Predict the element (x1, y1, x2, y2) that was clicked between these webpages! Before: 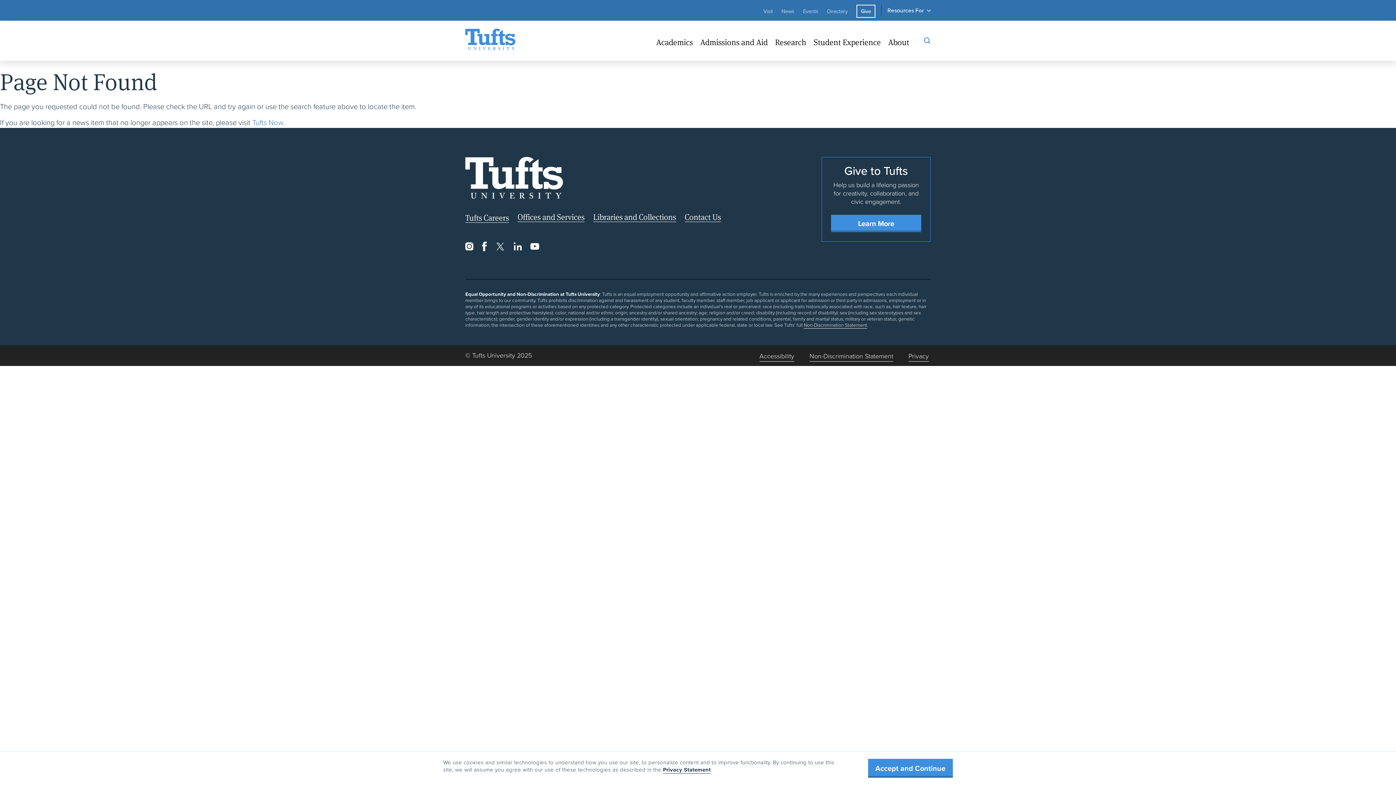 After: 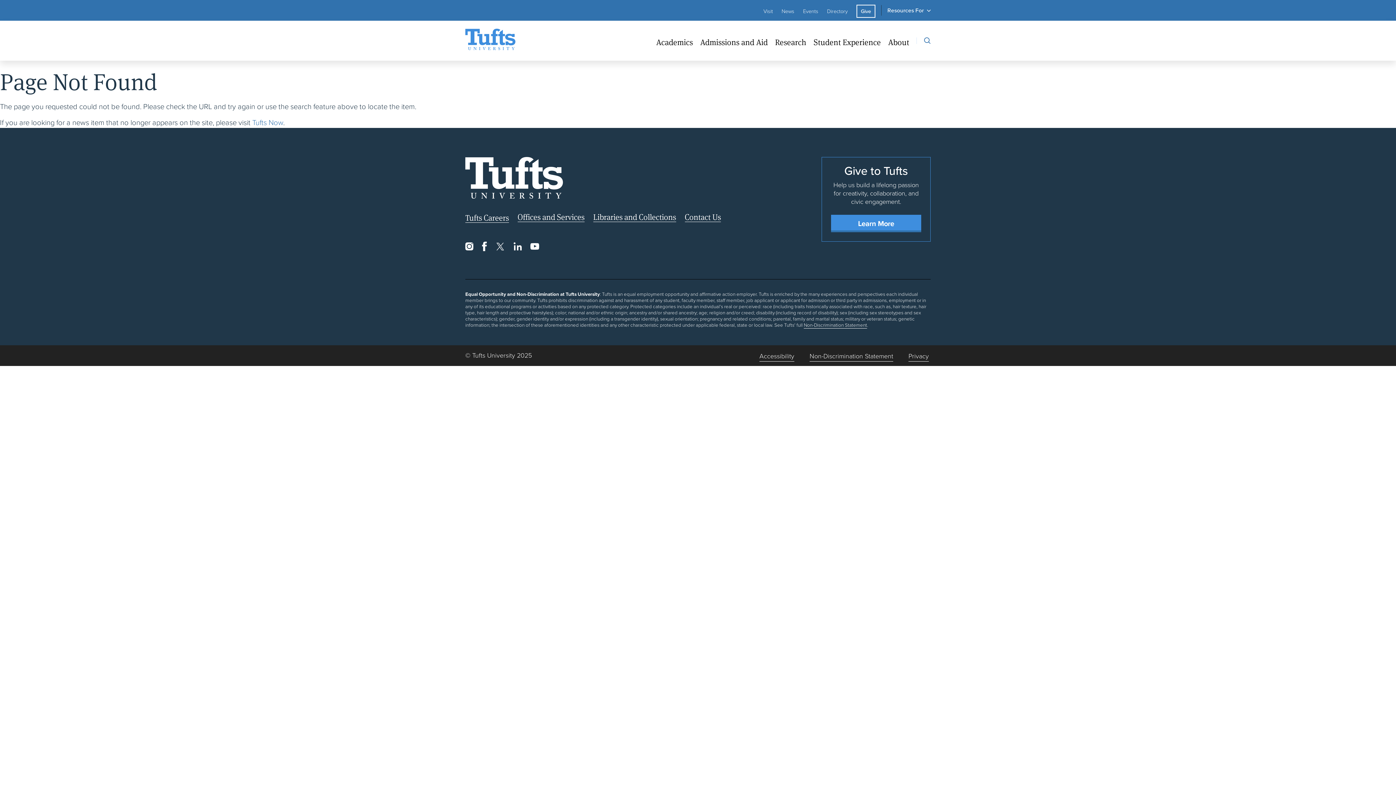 Action: bbox: (868, 759, 953, 778) label: Accept and Continue